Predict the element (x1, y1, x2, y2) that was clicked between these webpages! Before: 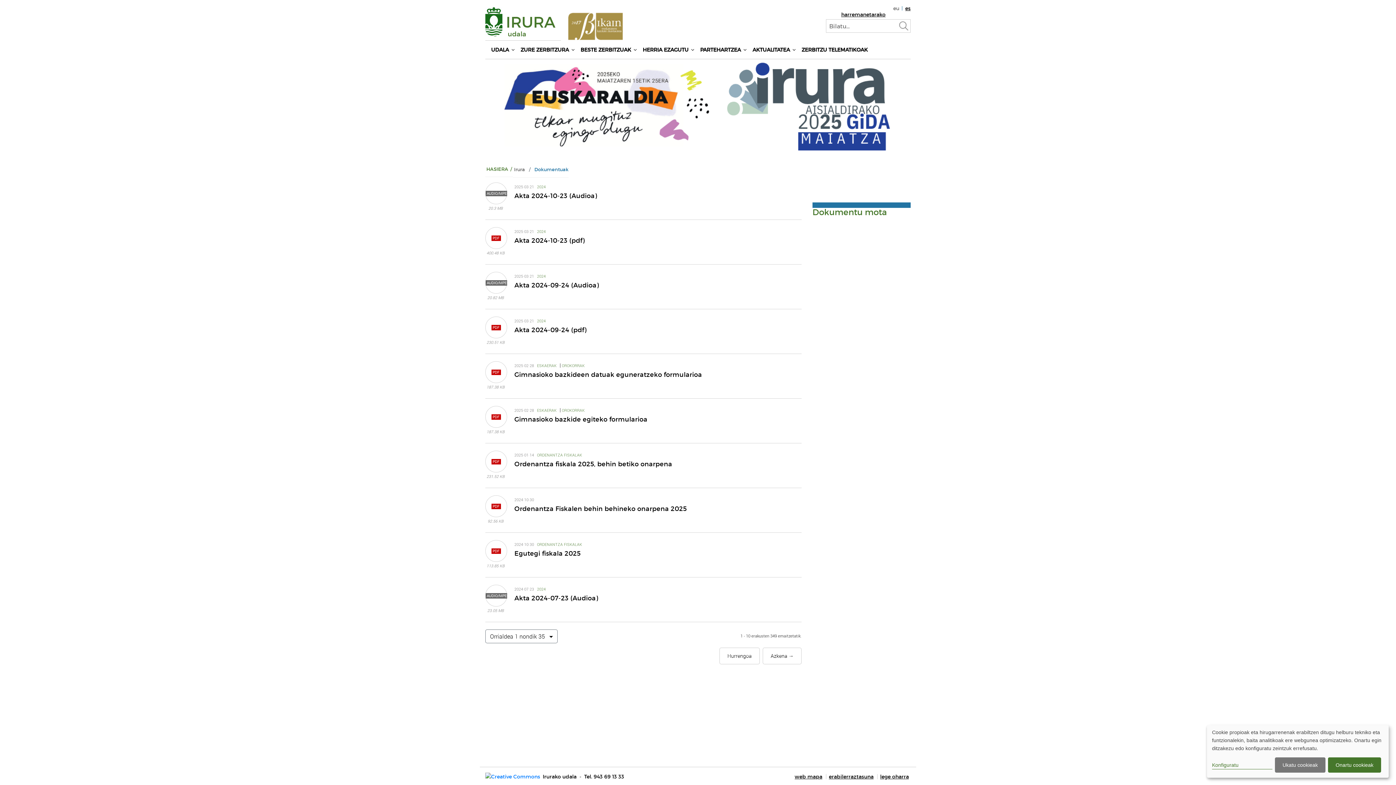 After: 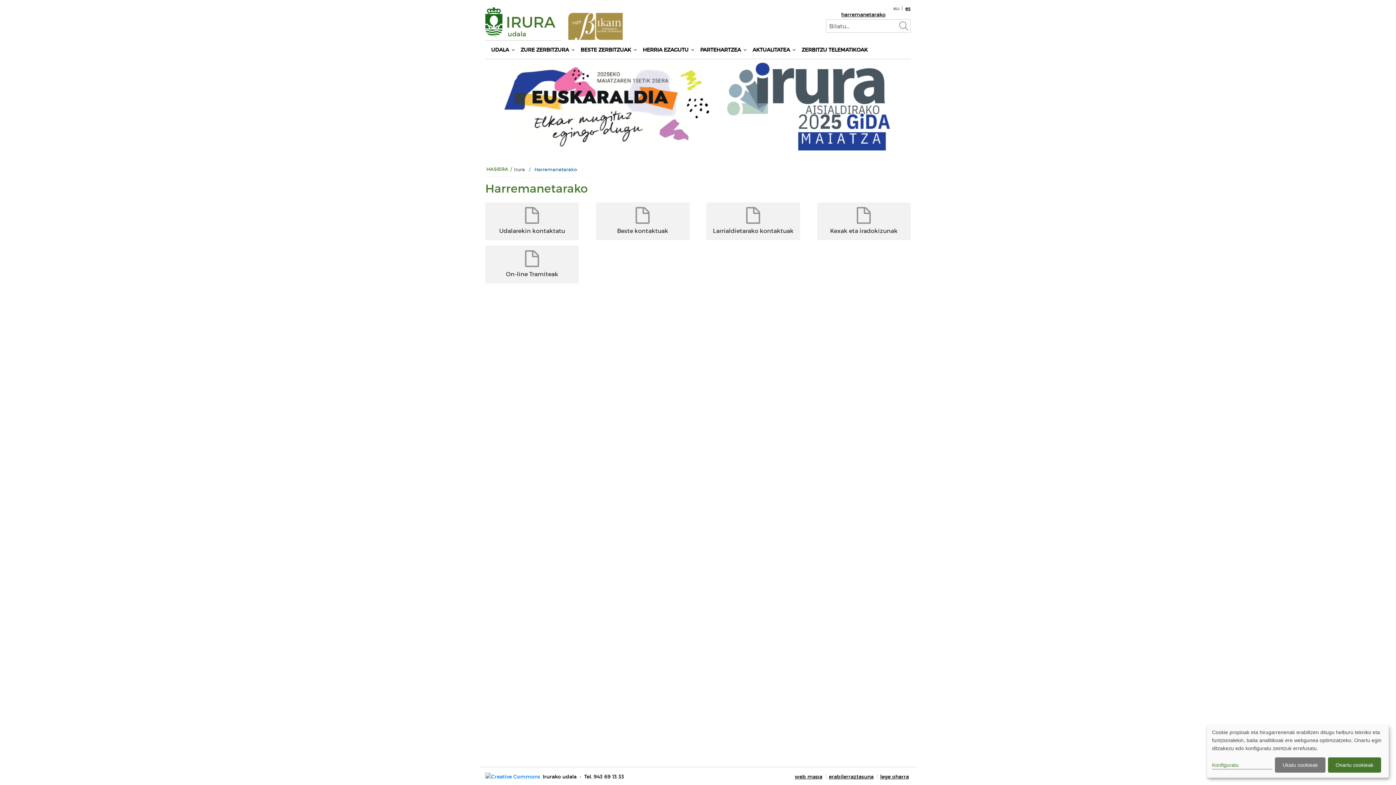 Action: label: harremanetarako bbox: (839, 12, 885, 16)